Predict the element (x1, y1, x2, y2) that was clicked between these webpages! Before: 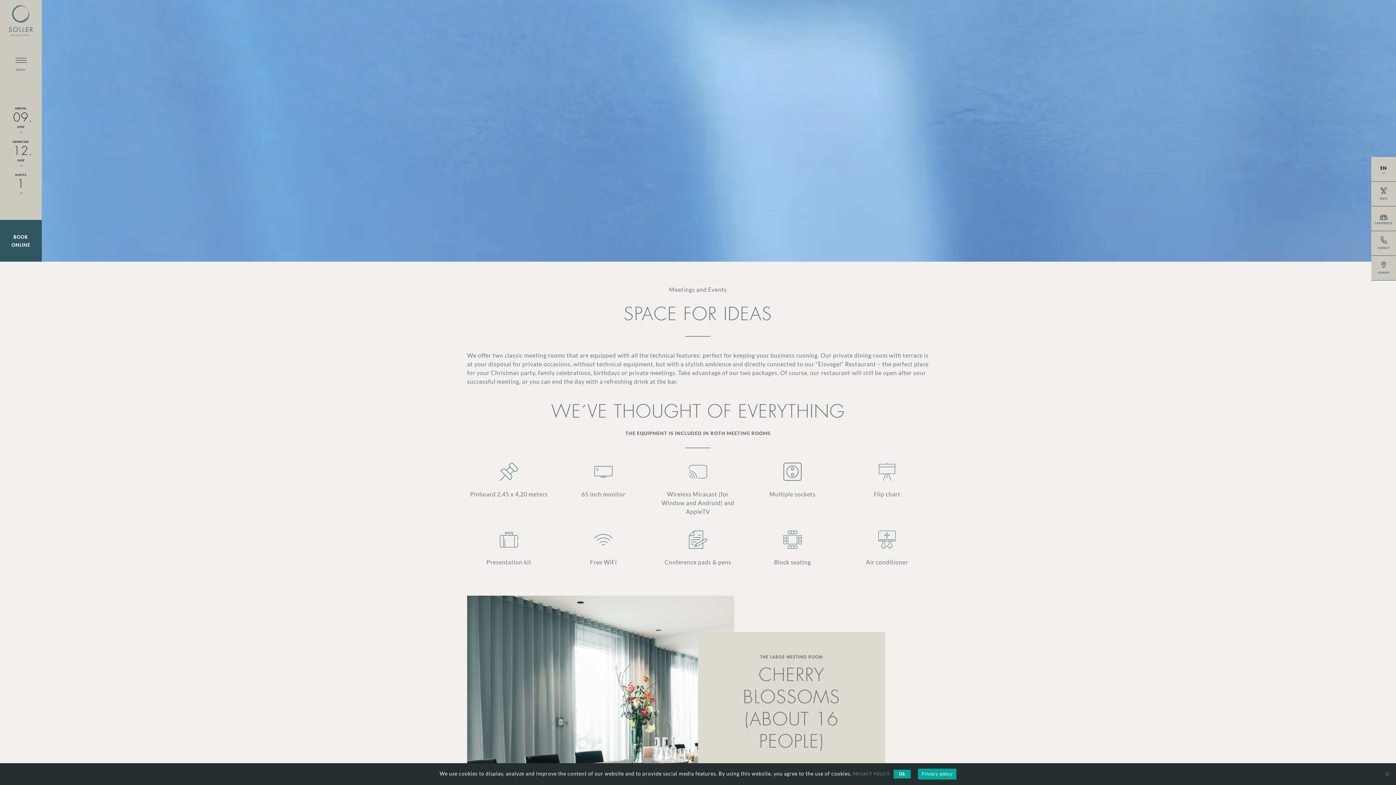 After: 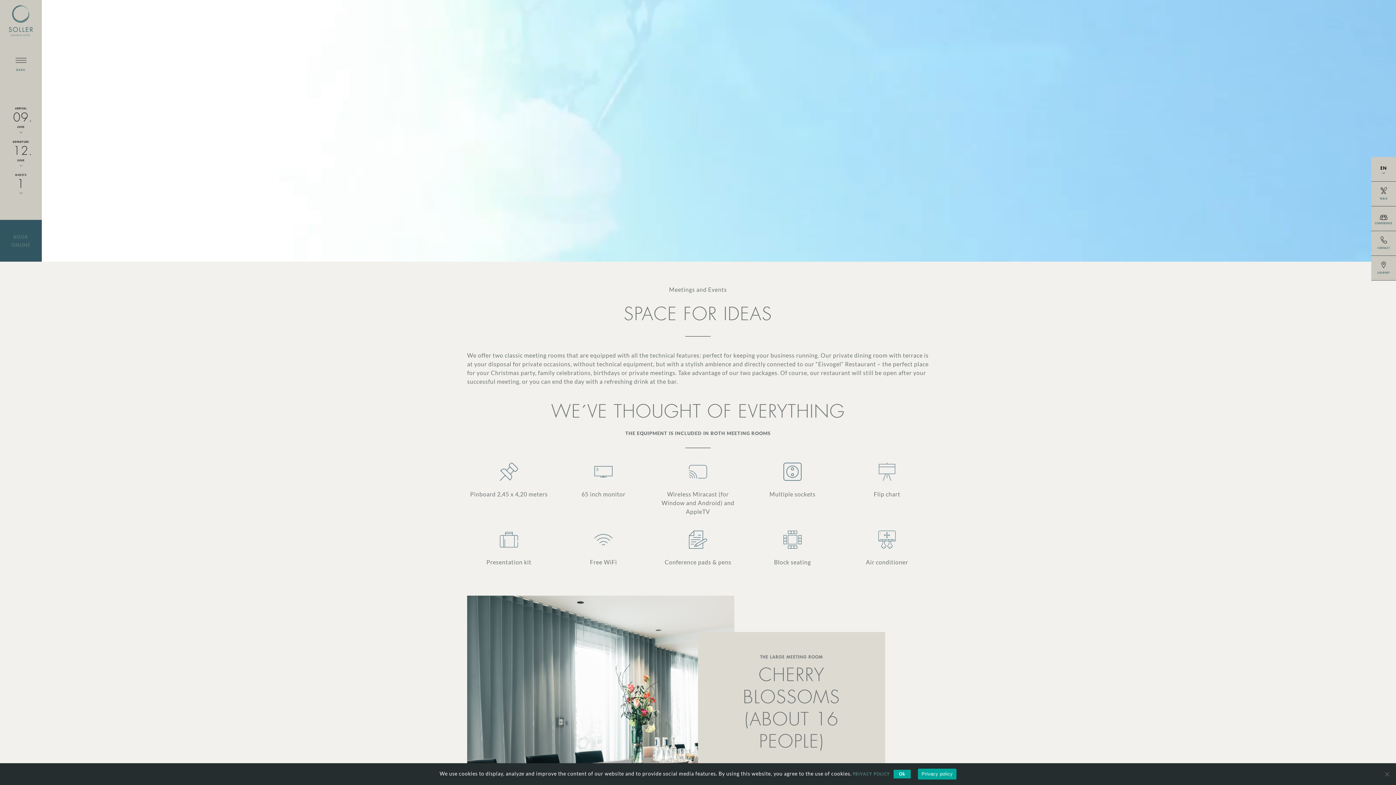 Action: label: BOOK ONLINE bbox: (0, 220, 41, 261)